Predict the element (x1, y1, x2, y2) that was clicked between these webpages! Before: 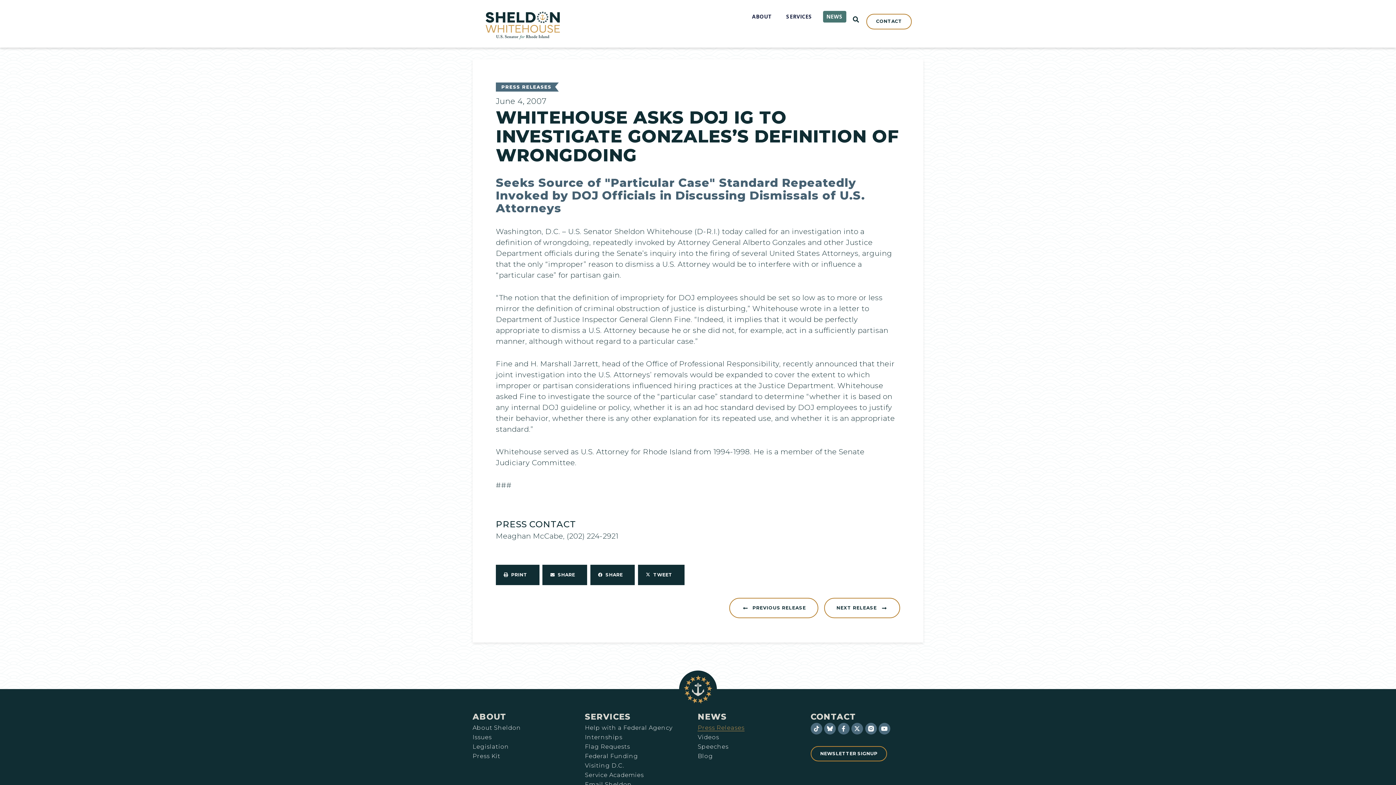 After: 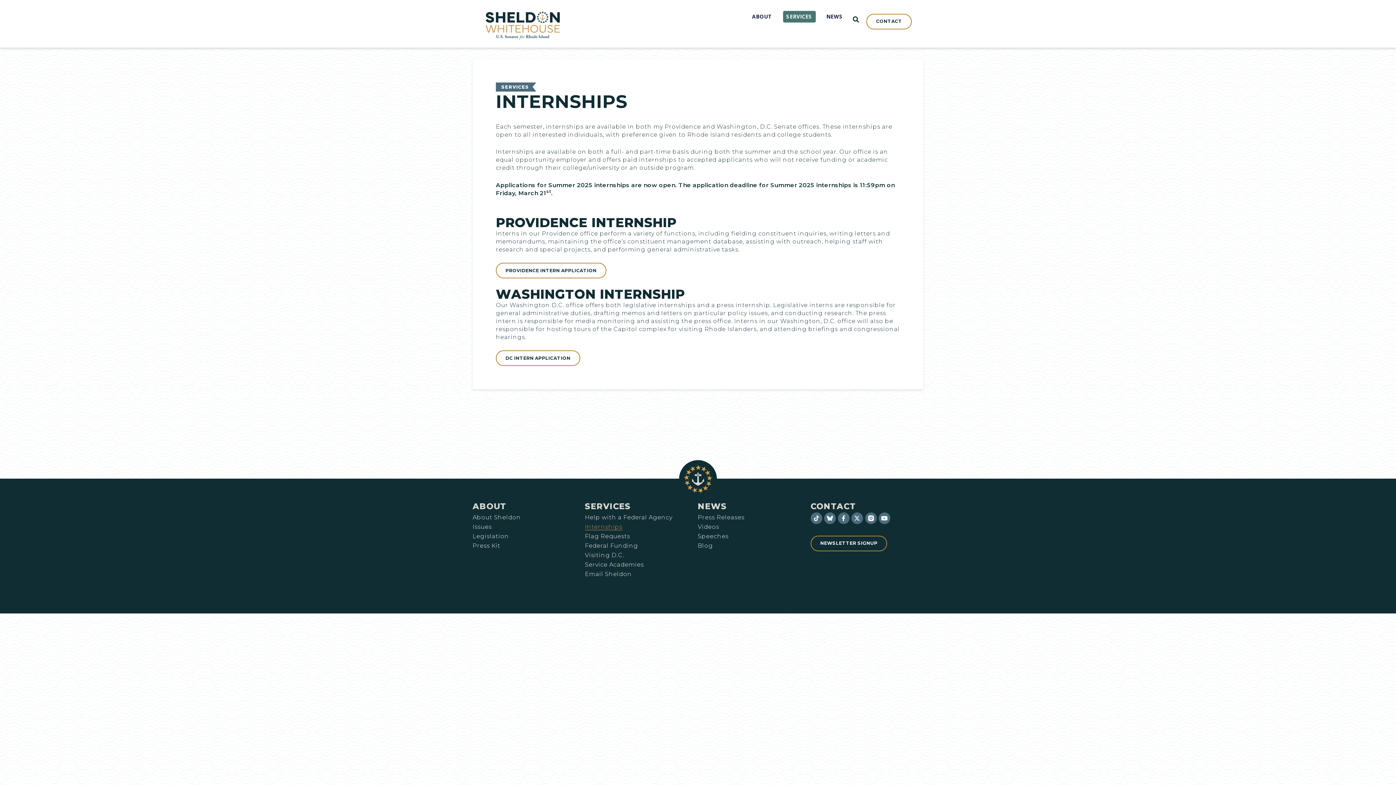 Action: bbox: (585, 734, 622, 741) label: Internships